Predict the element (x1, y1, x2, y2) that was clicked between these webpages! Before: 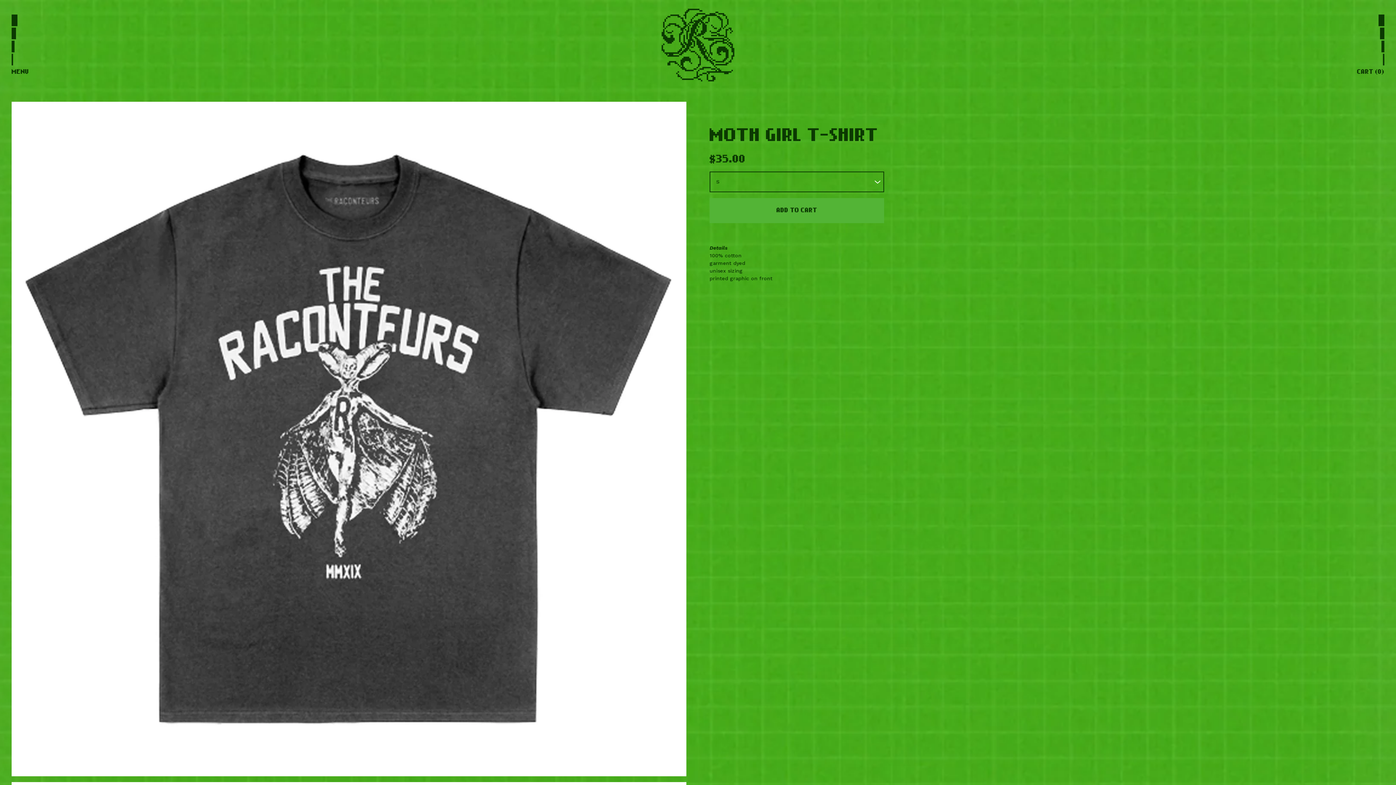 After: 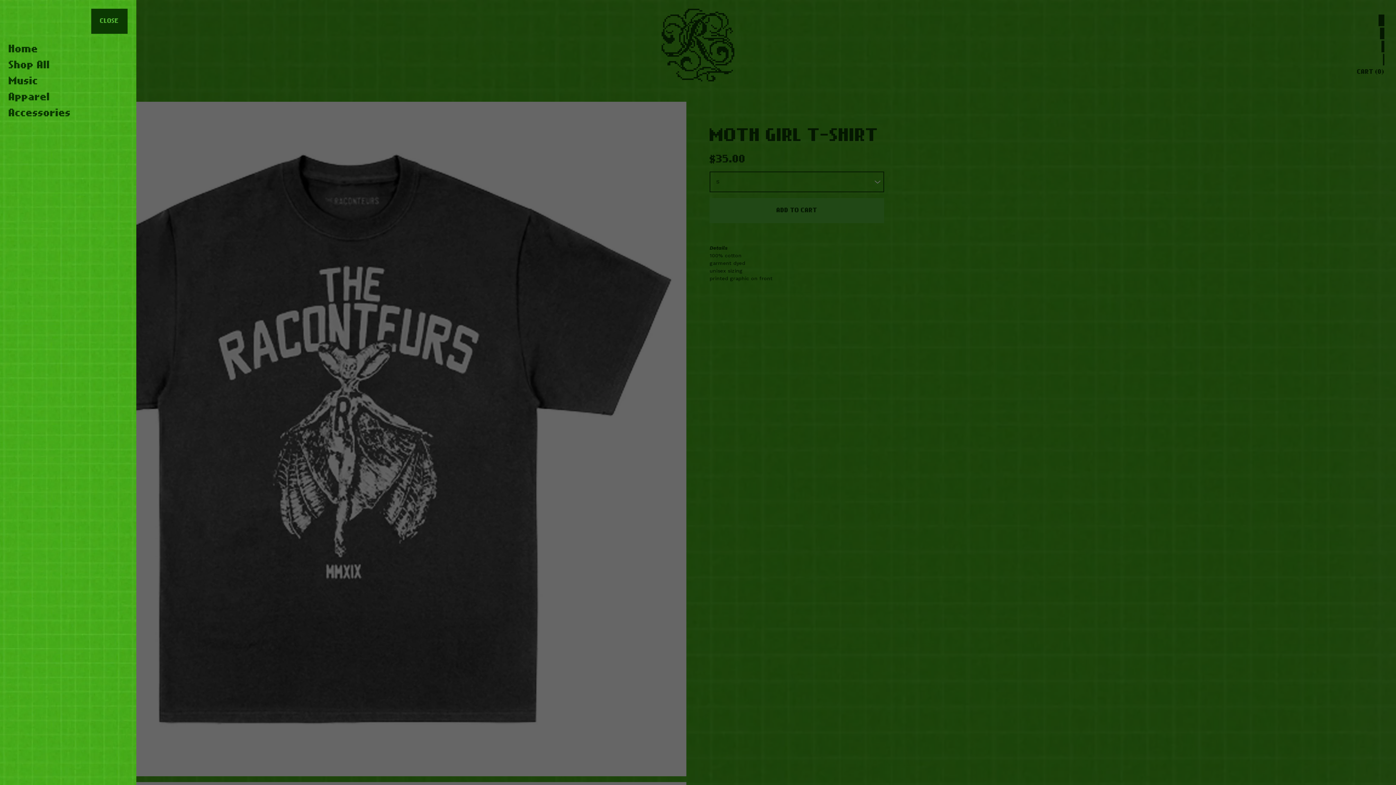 Action: bbox: (11, 14, 650, 75) label: MENU